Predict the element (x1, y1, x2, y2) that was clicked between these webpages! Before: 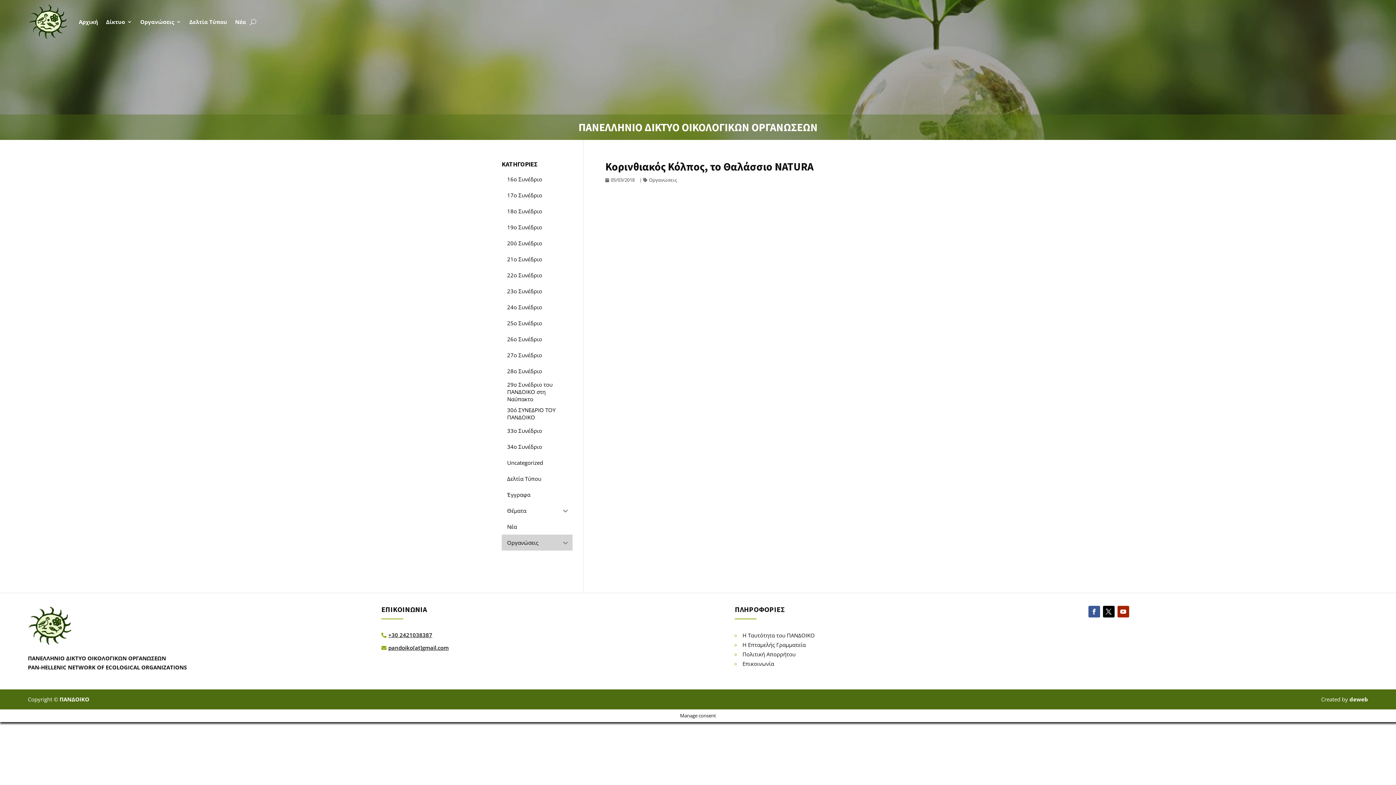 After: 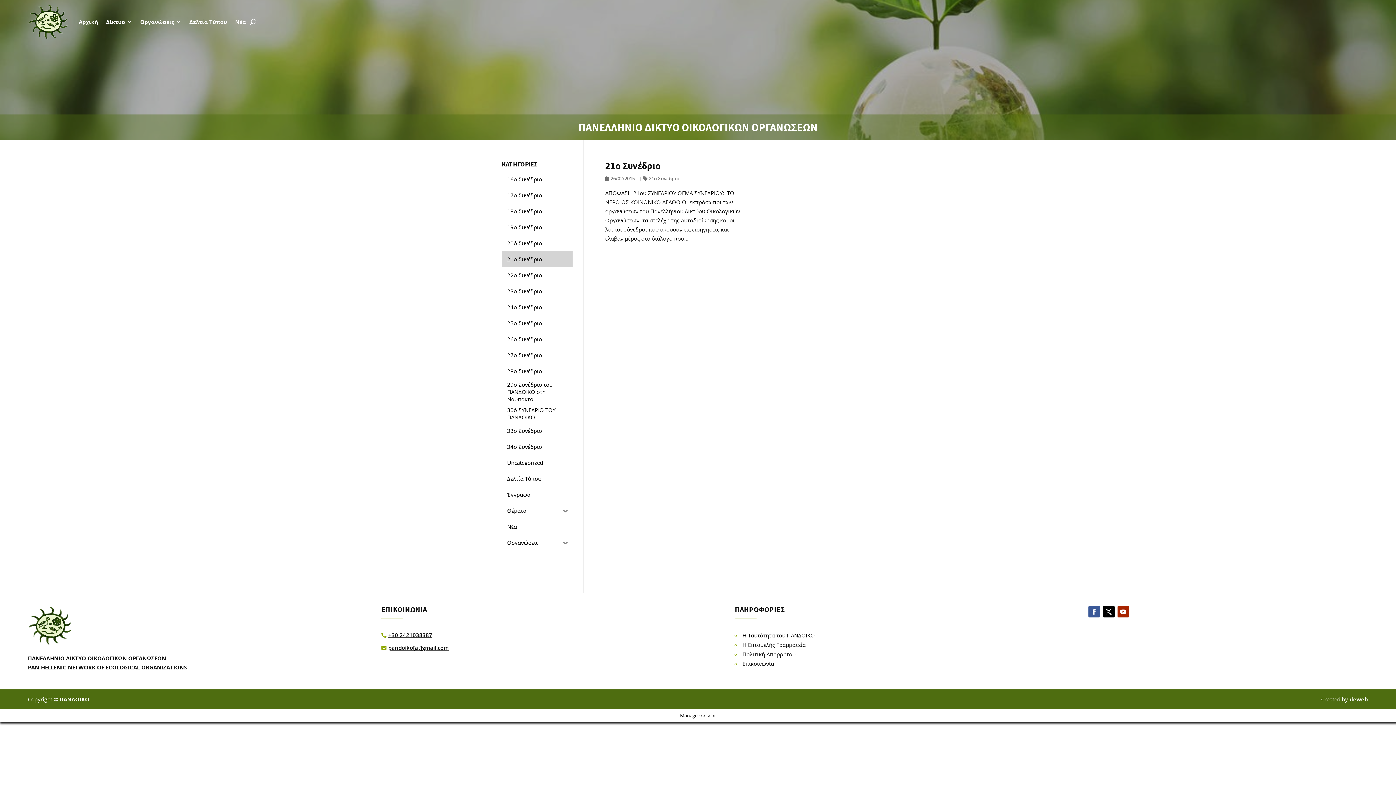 Action: label: 21ο Συνέδριο bbox: (501, 251, 572, 267)